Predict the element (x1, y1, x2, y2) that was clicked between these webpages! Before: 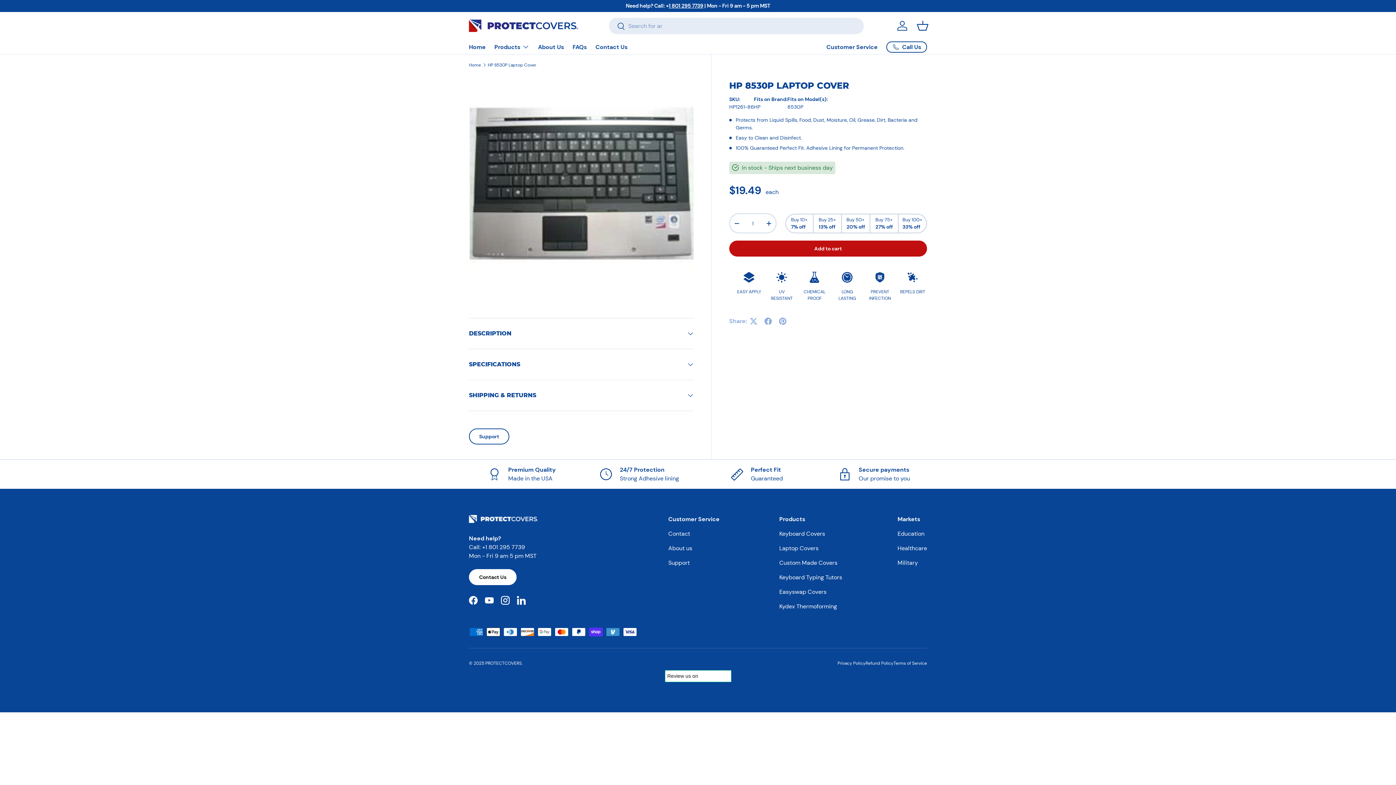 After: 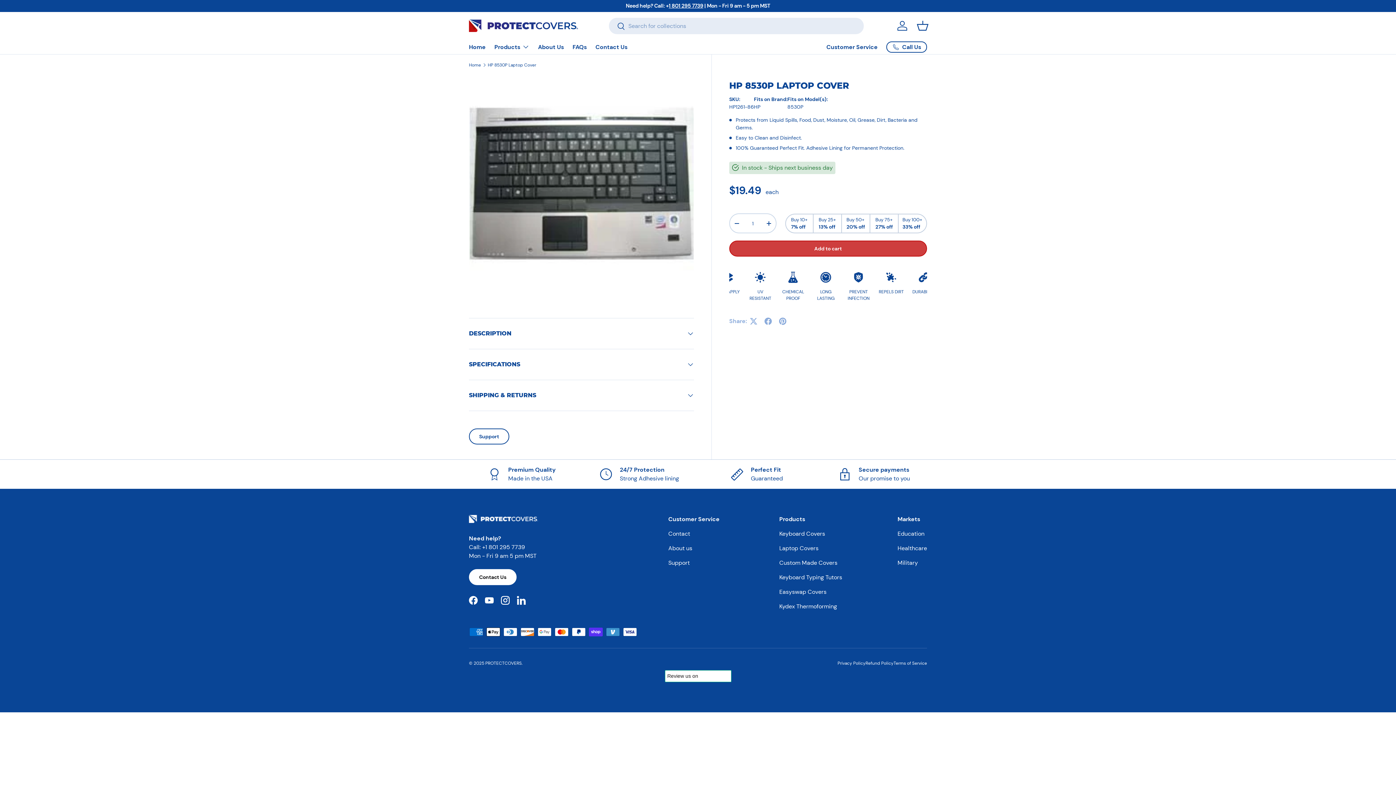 Action: label: Add to cart bbox: (729, 240, 927, 256)